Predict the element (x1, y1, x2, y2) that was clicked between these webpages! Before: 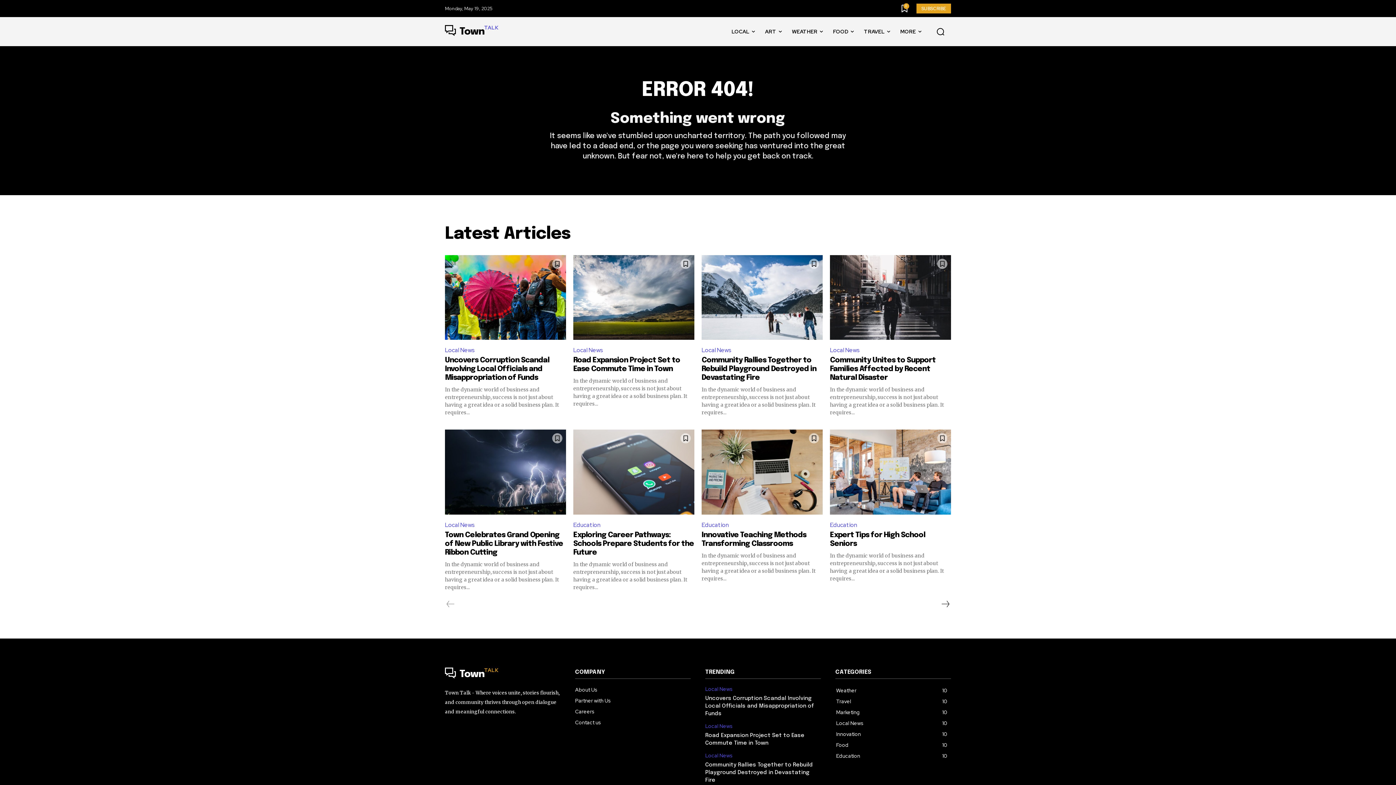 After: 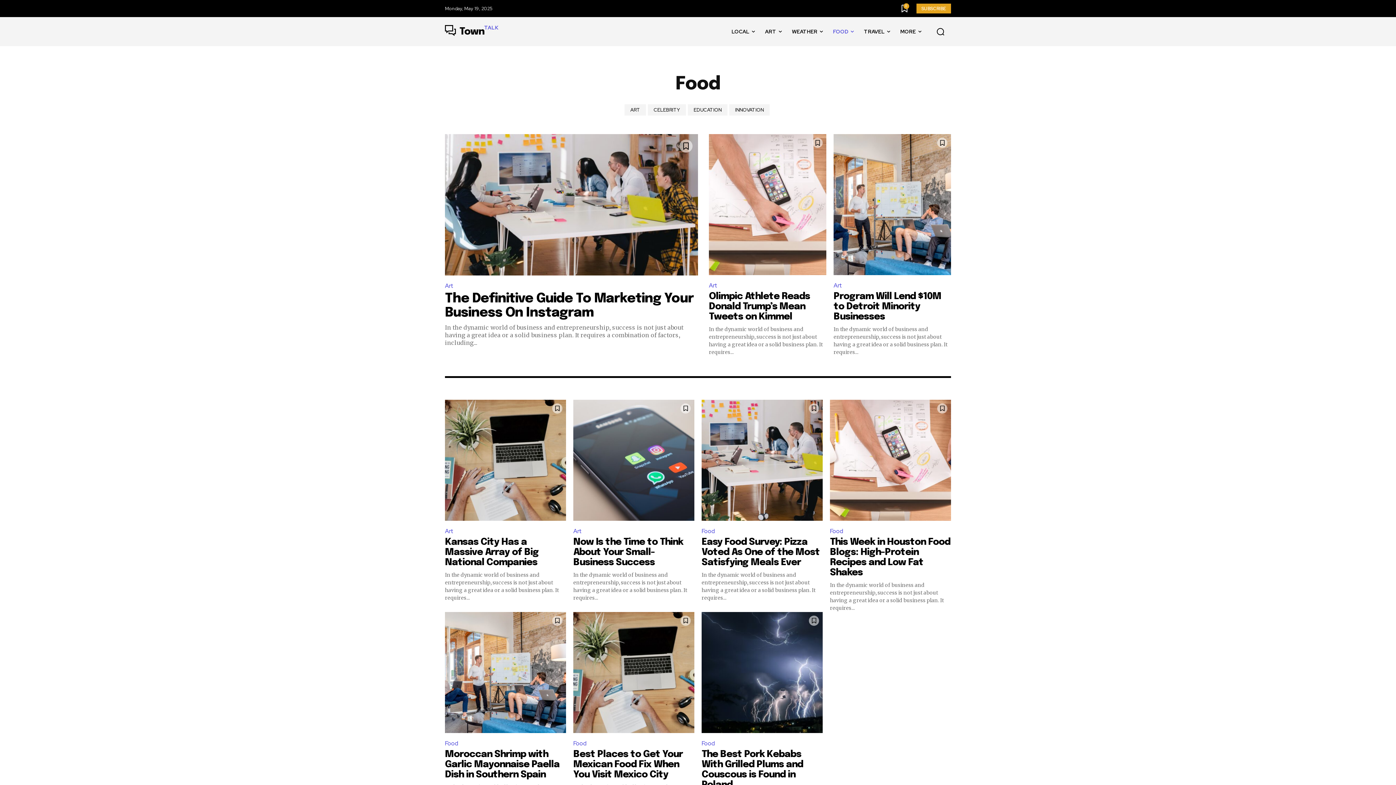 Action: bbox: (836, 742, 848, 748) label: Food
10